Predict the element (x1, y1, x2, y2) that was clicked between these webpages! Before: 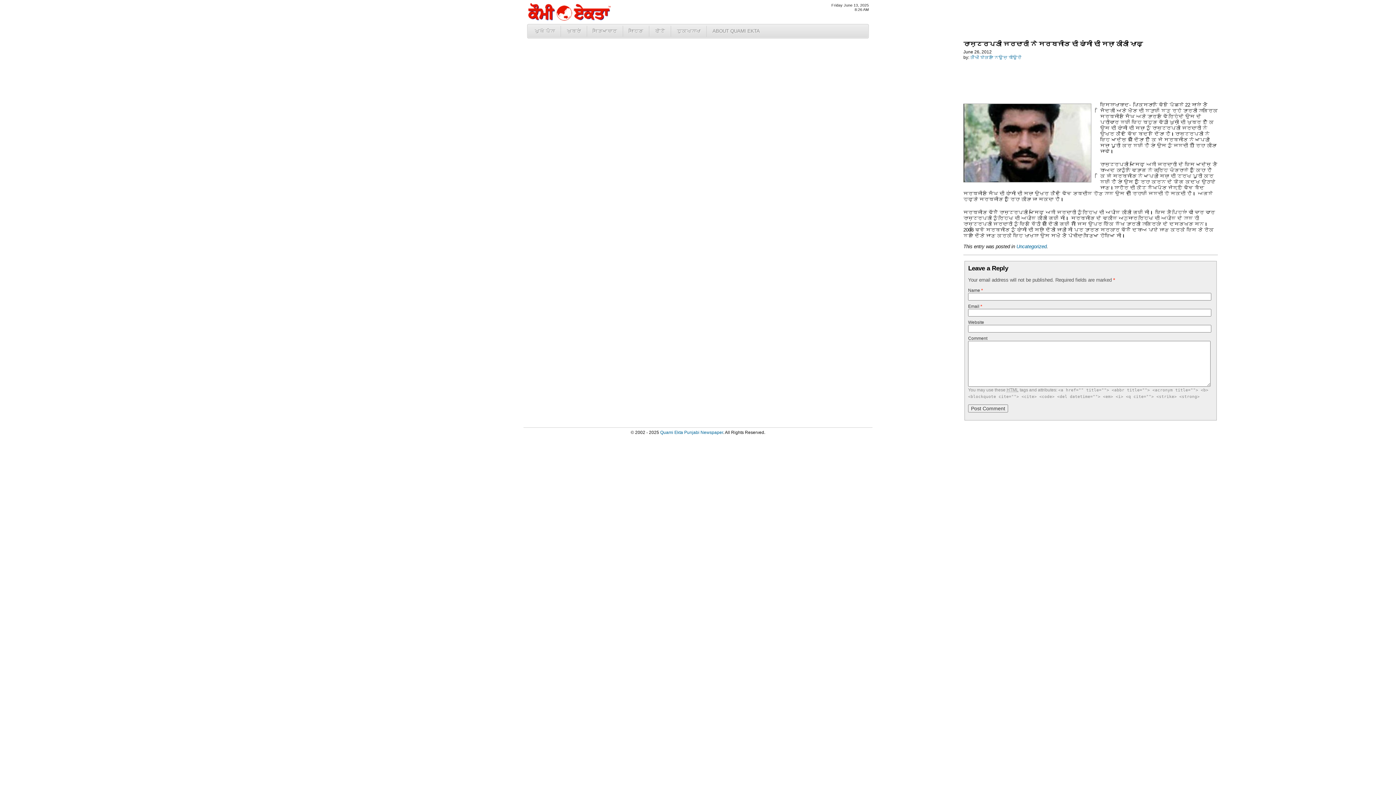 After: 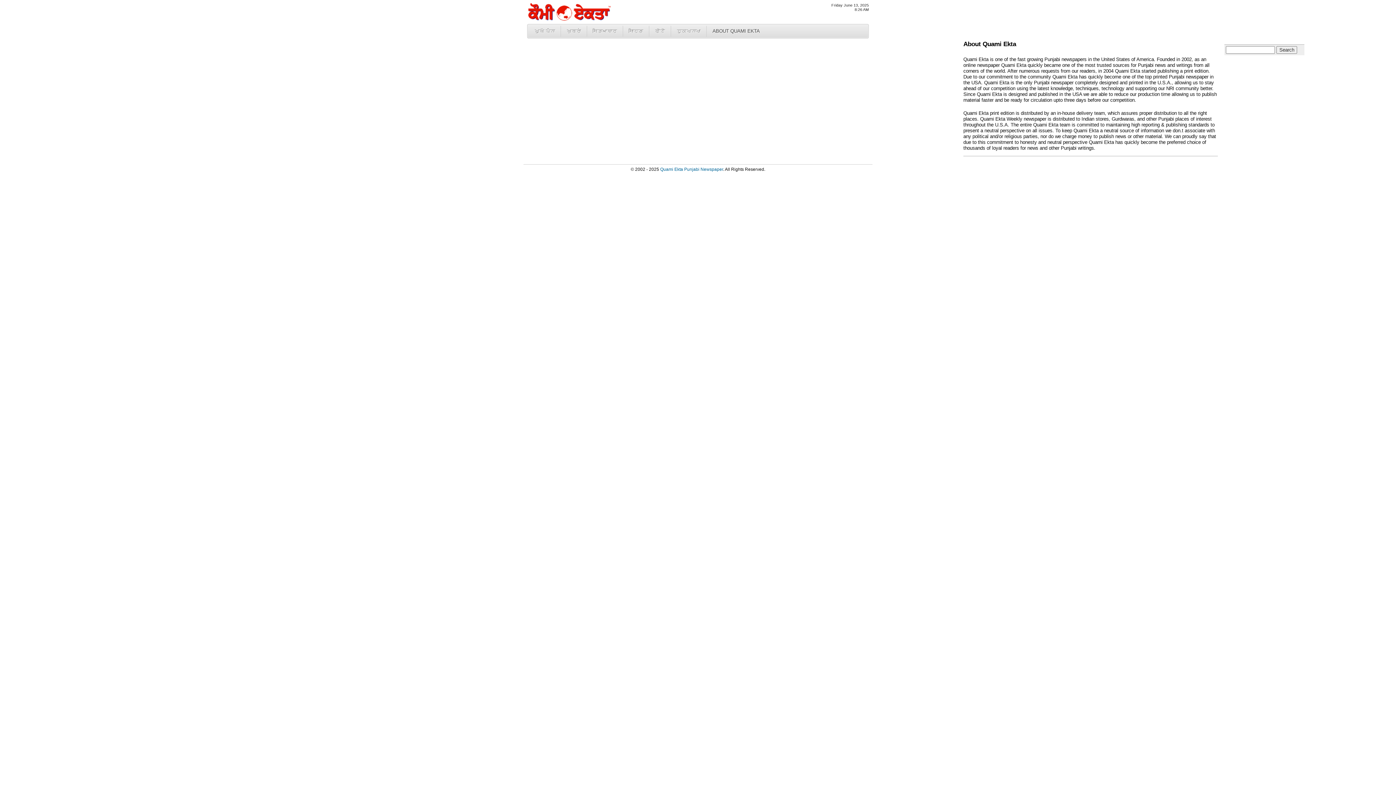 Action: bbox: (707, 26, 765, 36) label: ABOUT QUAMI EKTA